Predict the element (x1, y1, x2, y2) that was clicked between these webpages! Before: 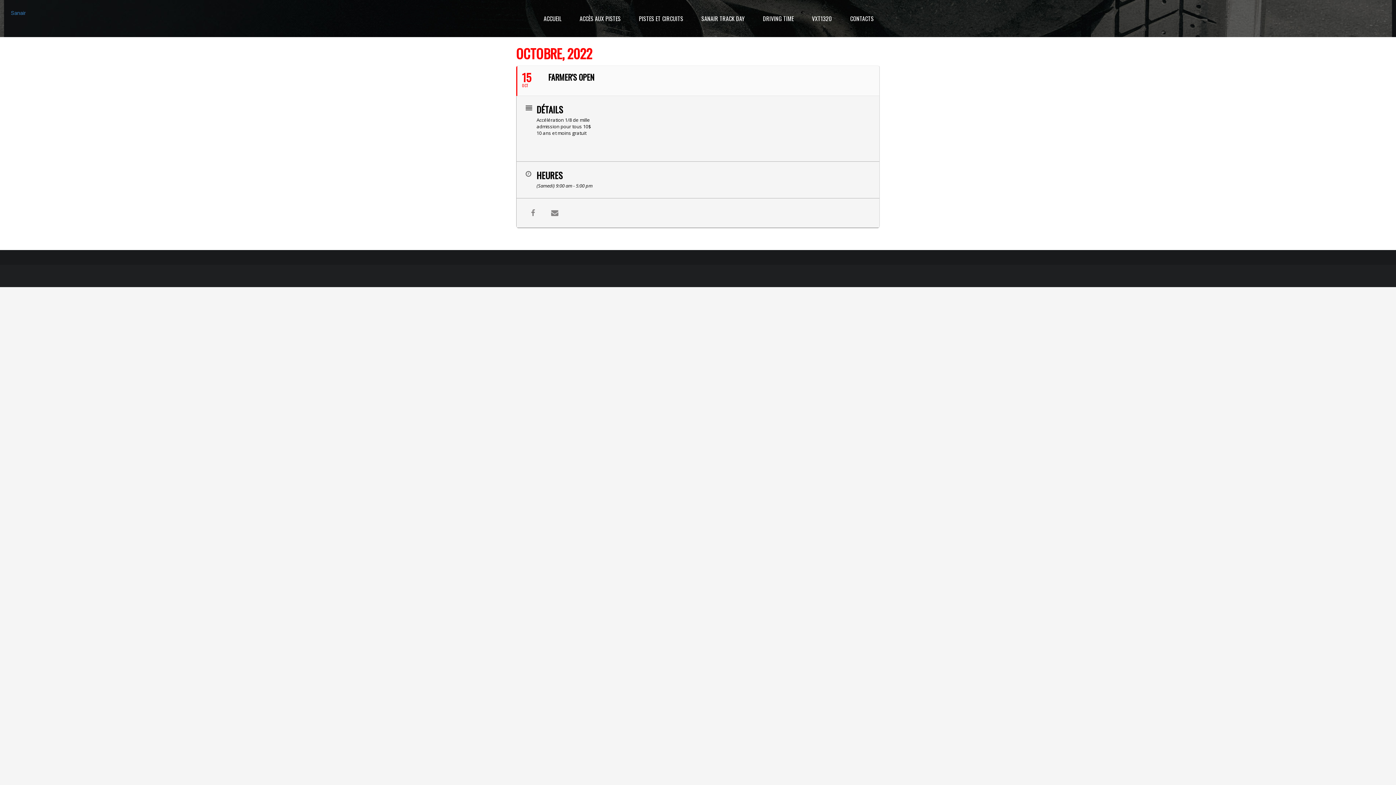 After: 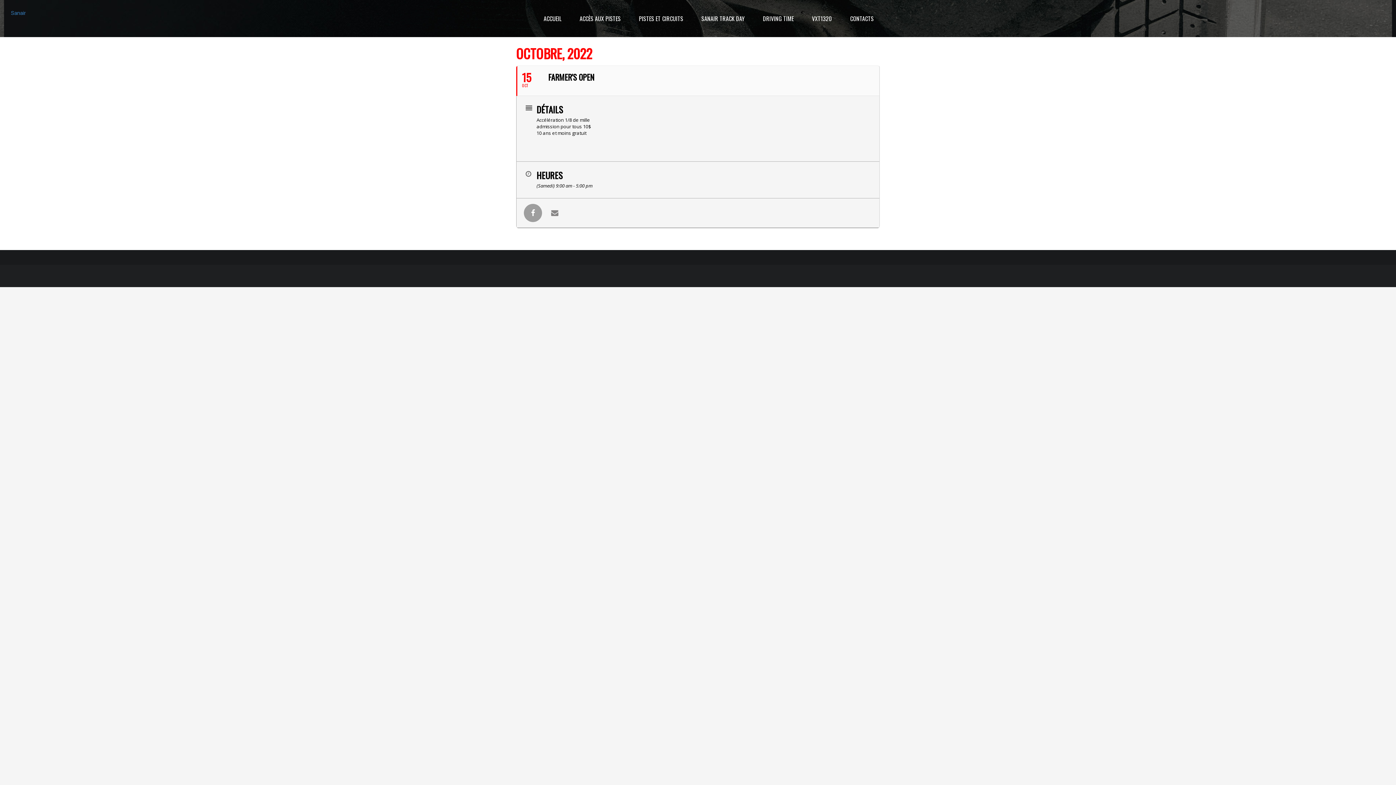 Action: bbox: (524, 204, 542, 222)